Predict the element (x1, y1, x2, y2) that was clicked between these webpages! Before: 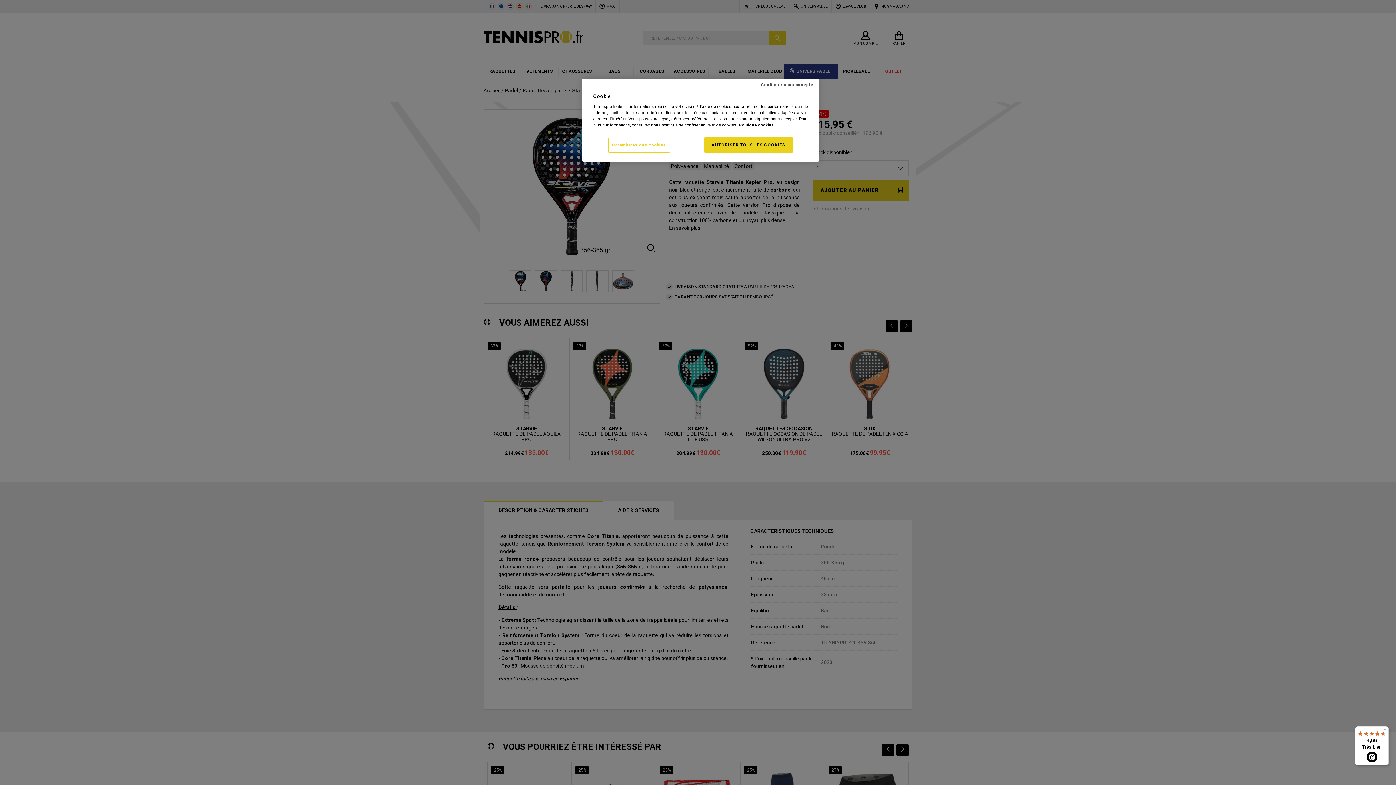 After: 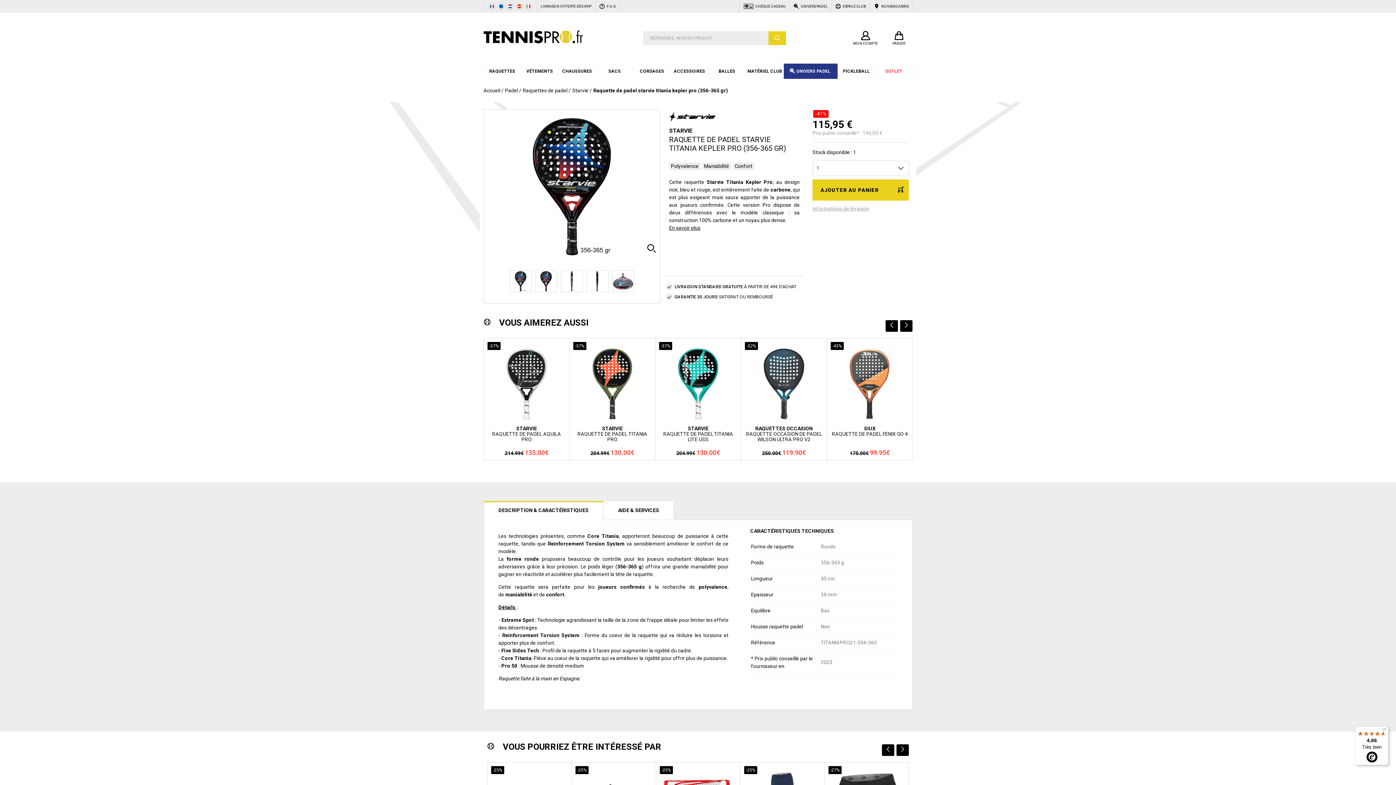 Action: bbox: (800, 79, 816, 95) label: Fermer